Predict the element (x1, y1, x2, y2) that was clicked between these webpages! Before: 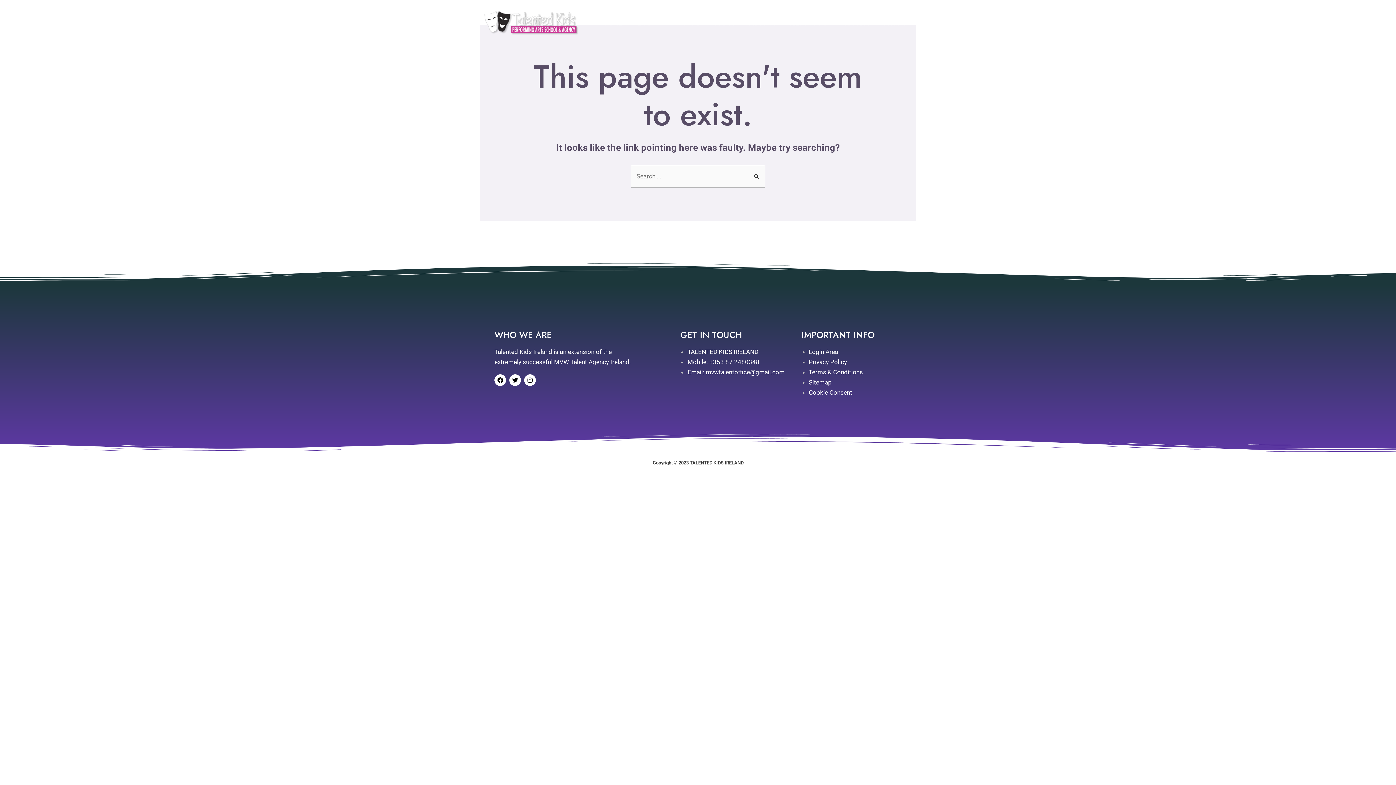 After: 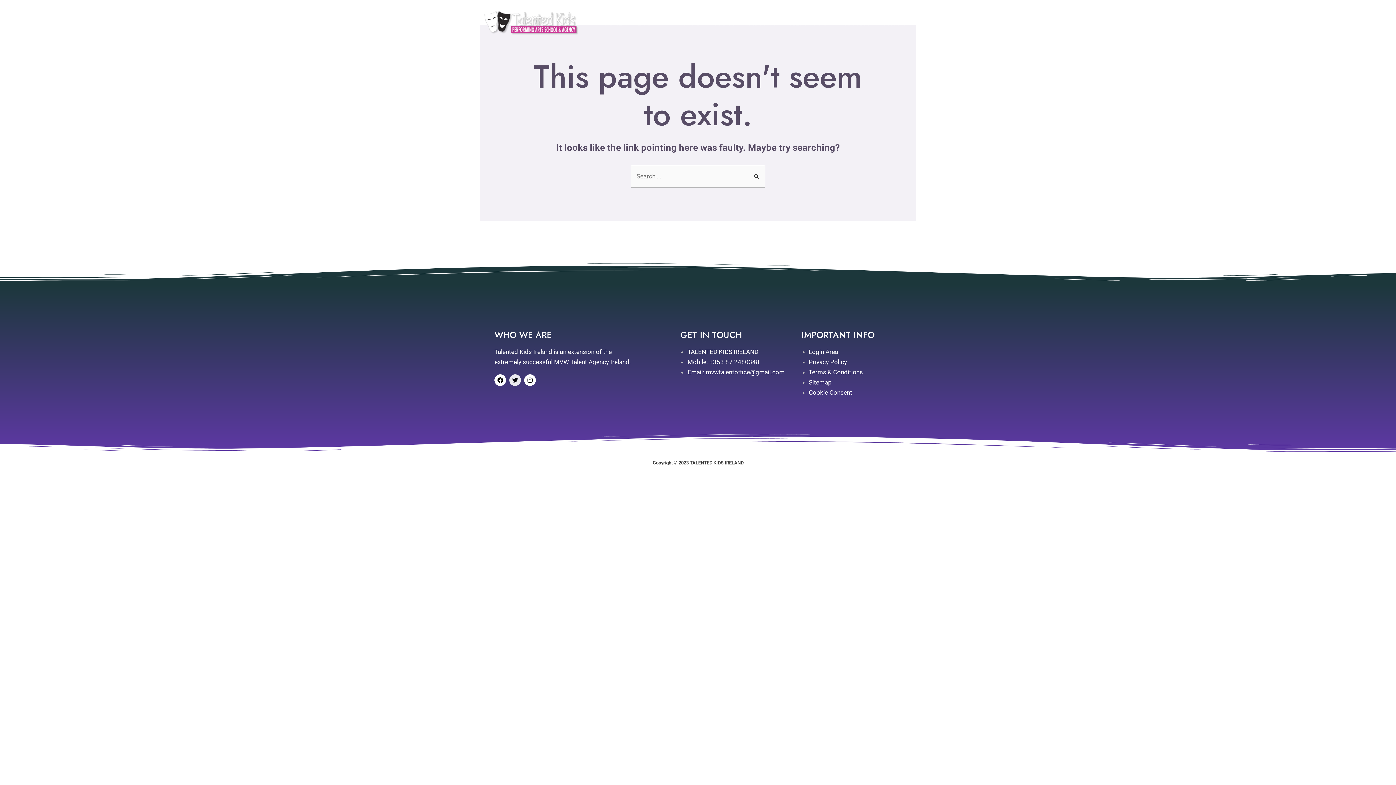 Action: bbox: (509, 374, 521, 386) label: Twitter